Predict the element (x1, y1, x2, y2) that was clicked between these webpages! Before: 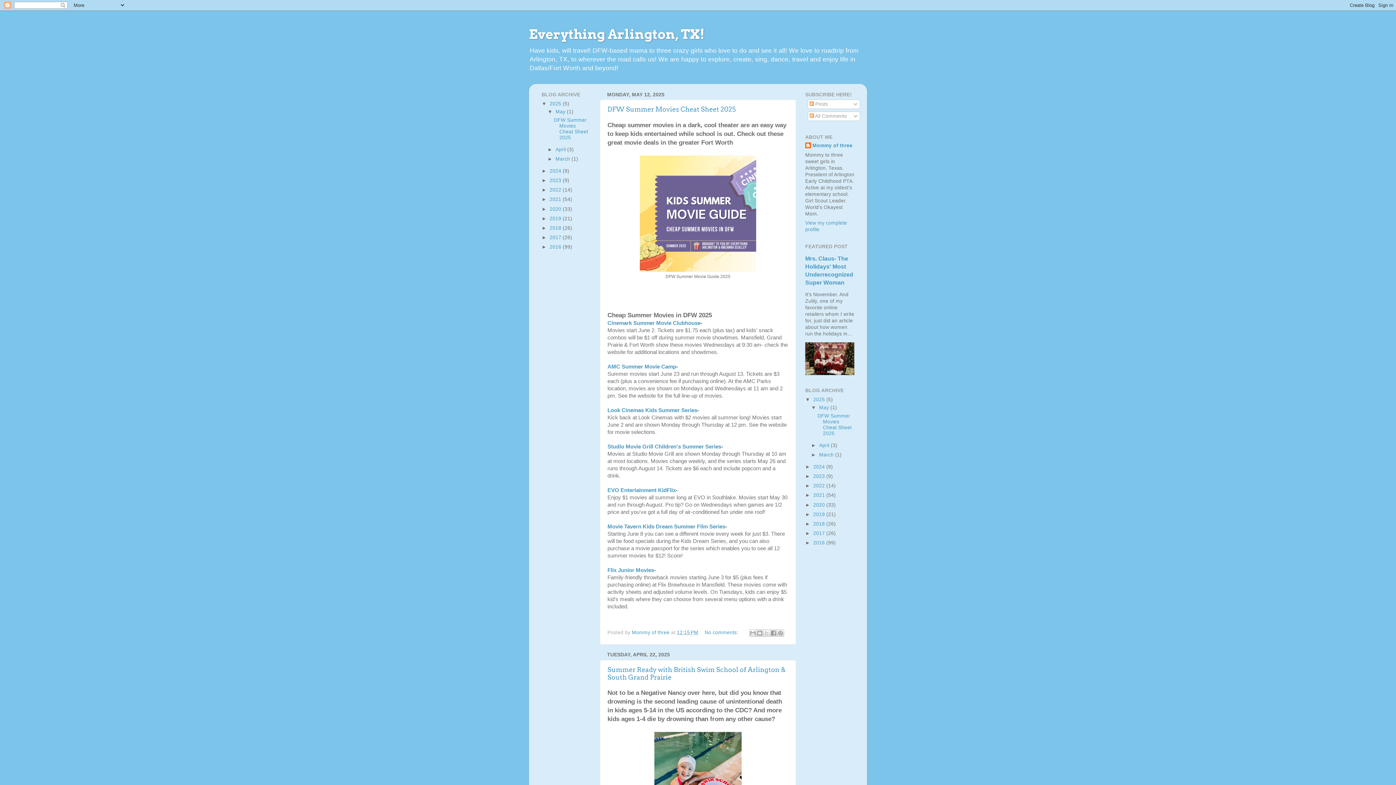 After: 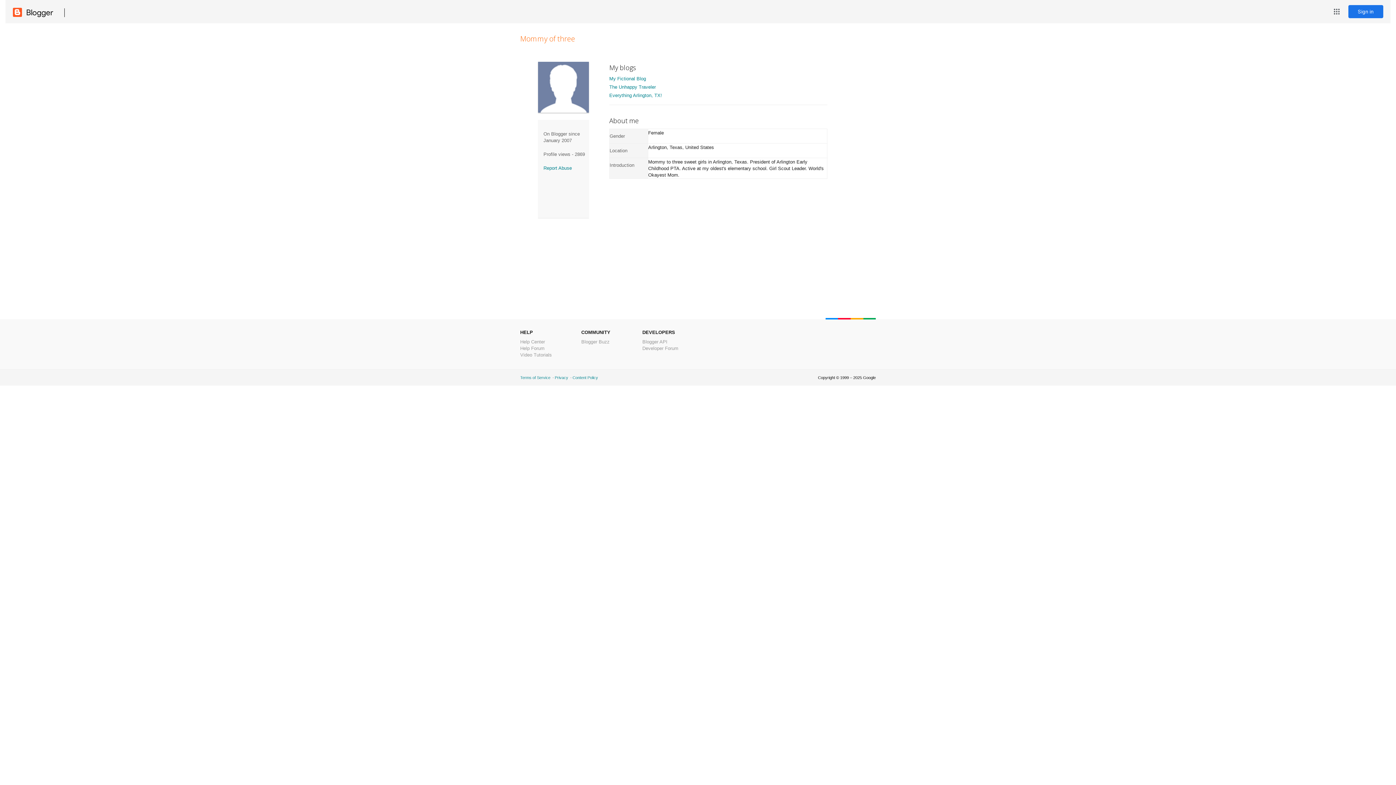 Action: label: Mommy of three  bbox: (632, 630, 671, 635)